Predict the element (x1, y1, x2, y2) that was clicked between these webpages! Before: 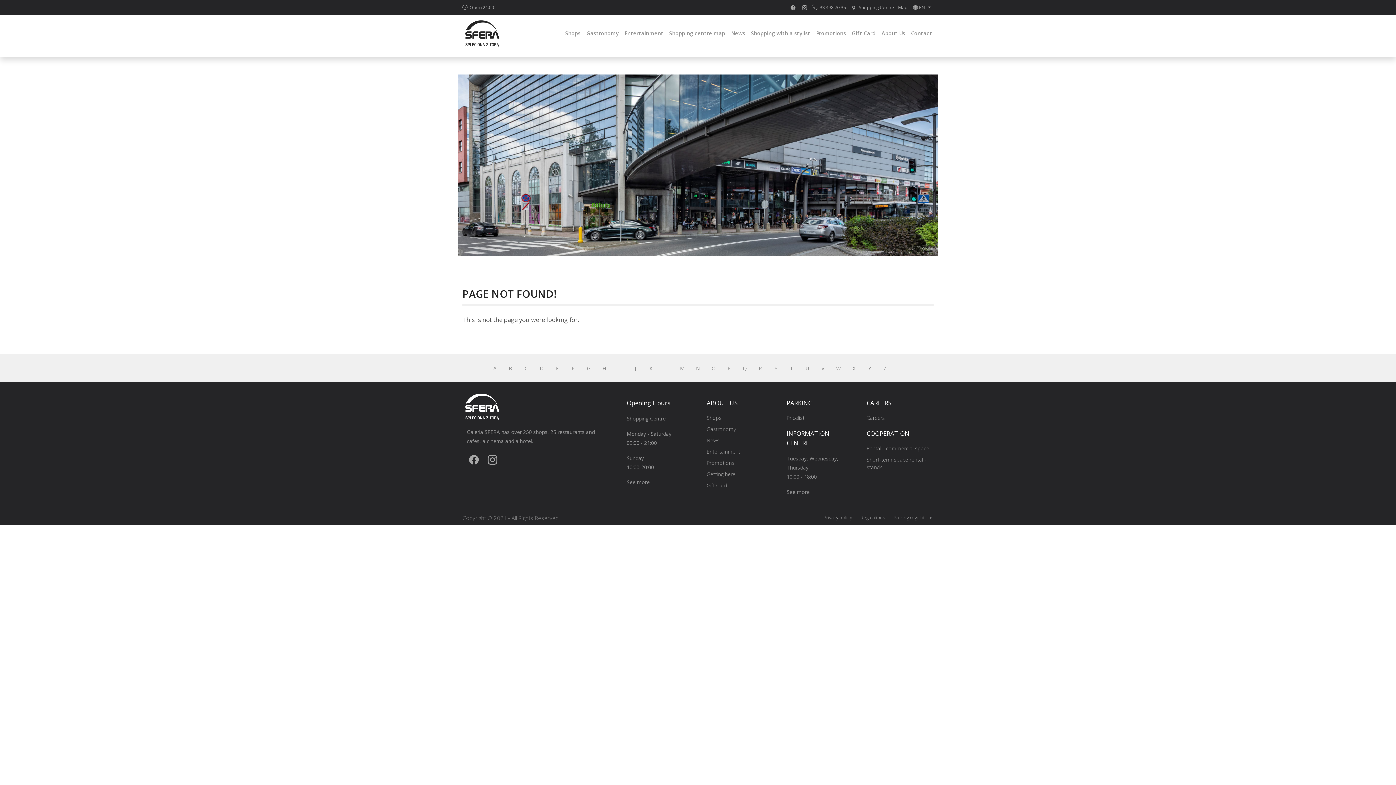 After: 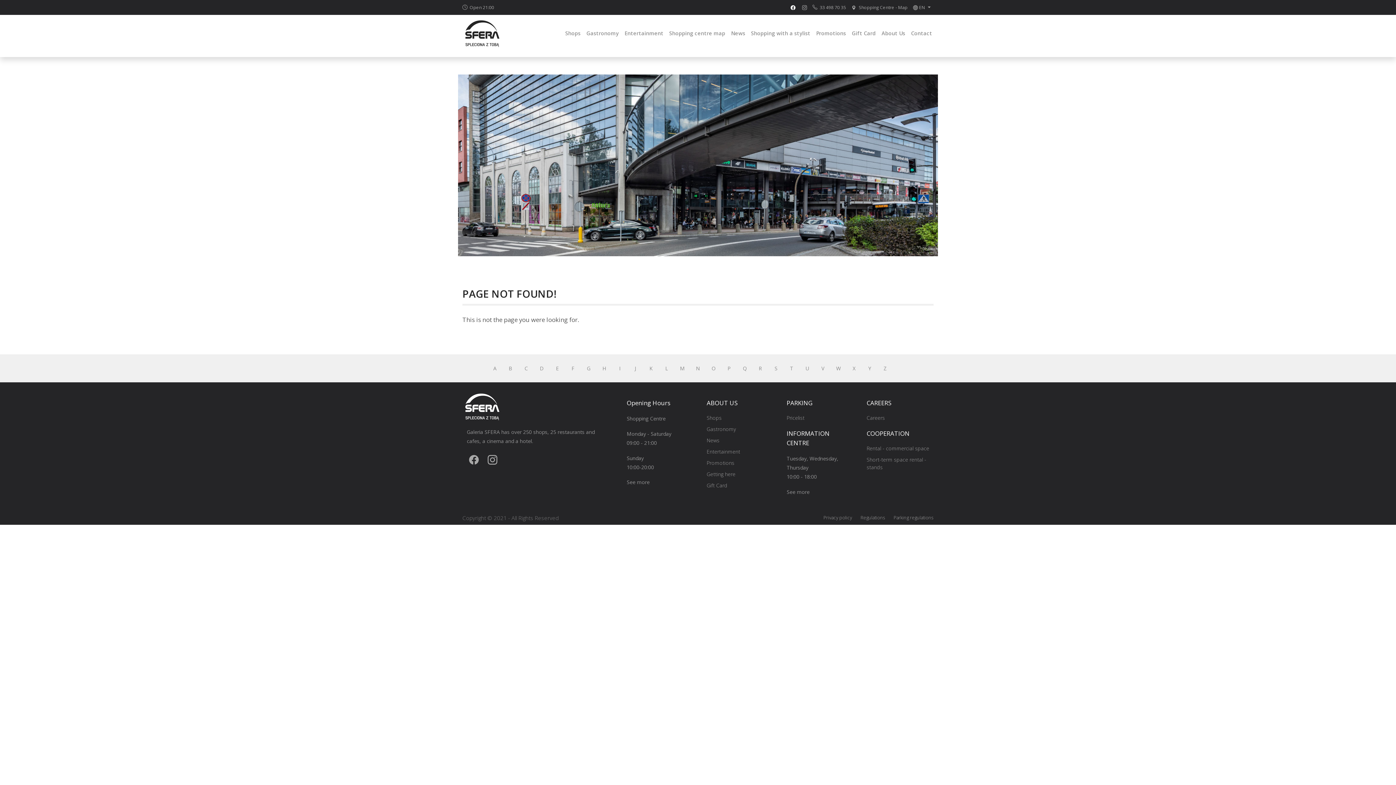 Action: bbox: (789, 4, 796, 10)